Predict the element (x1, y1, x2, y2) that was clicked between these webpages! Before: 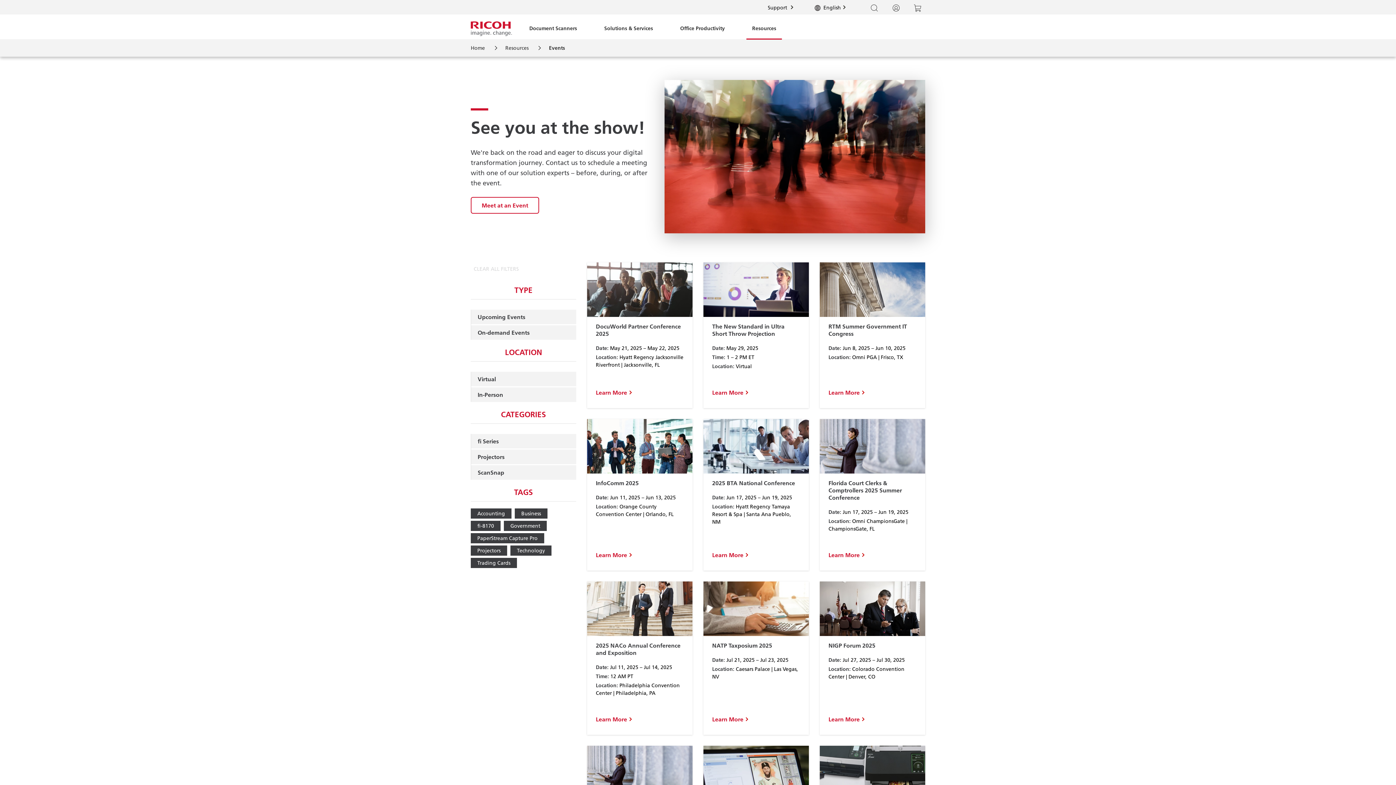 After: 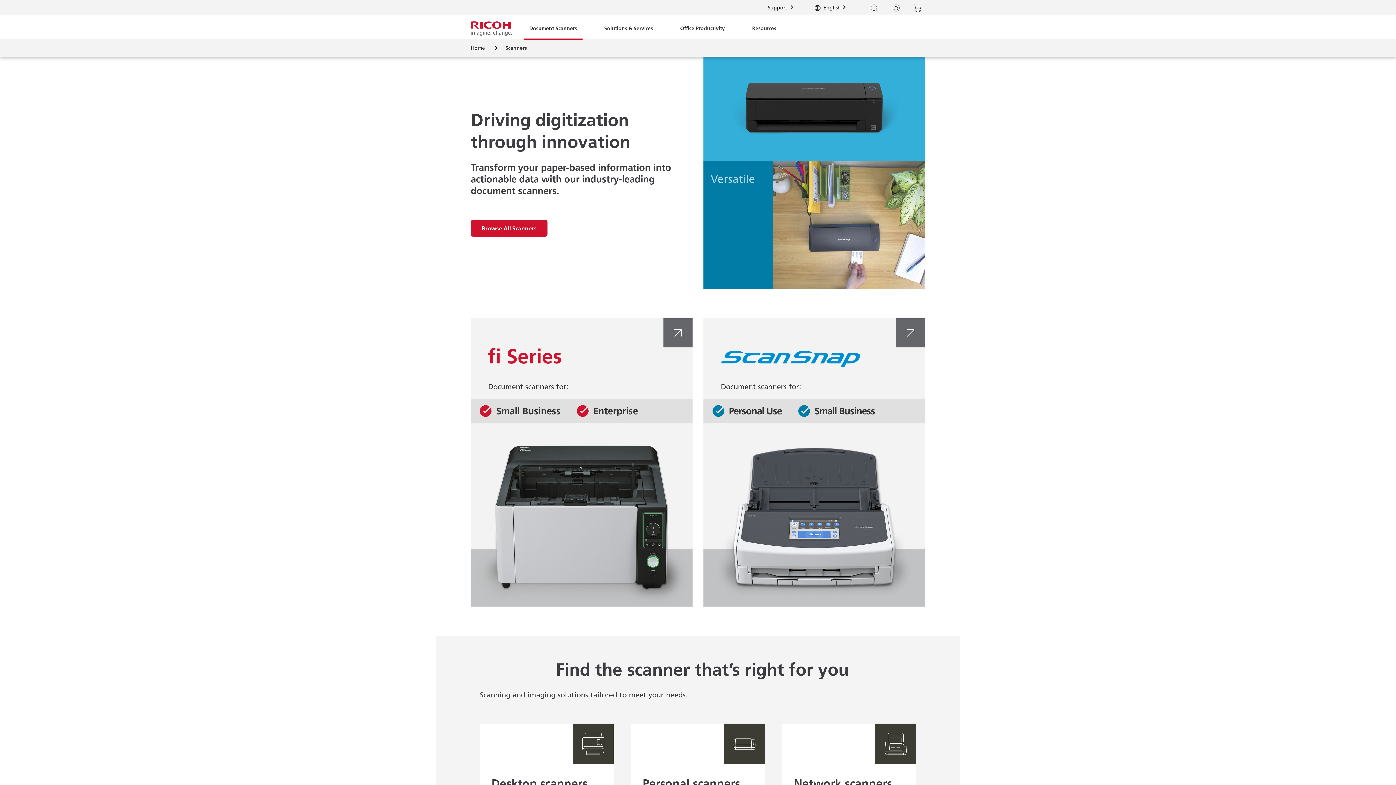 Action: bbox: (523, 18, 582, 39) label: Document Scanners